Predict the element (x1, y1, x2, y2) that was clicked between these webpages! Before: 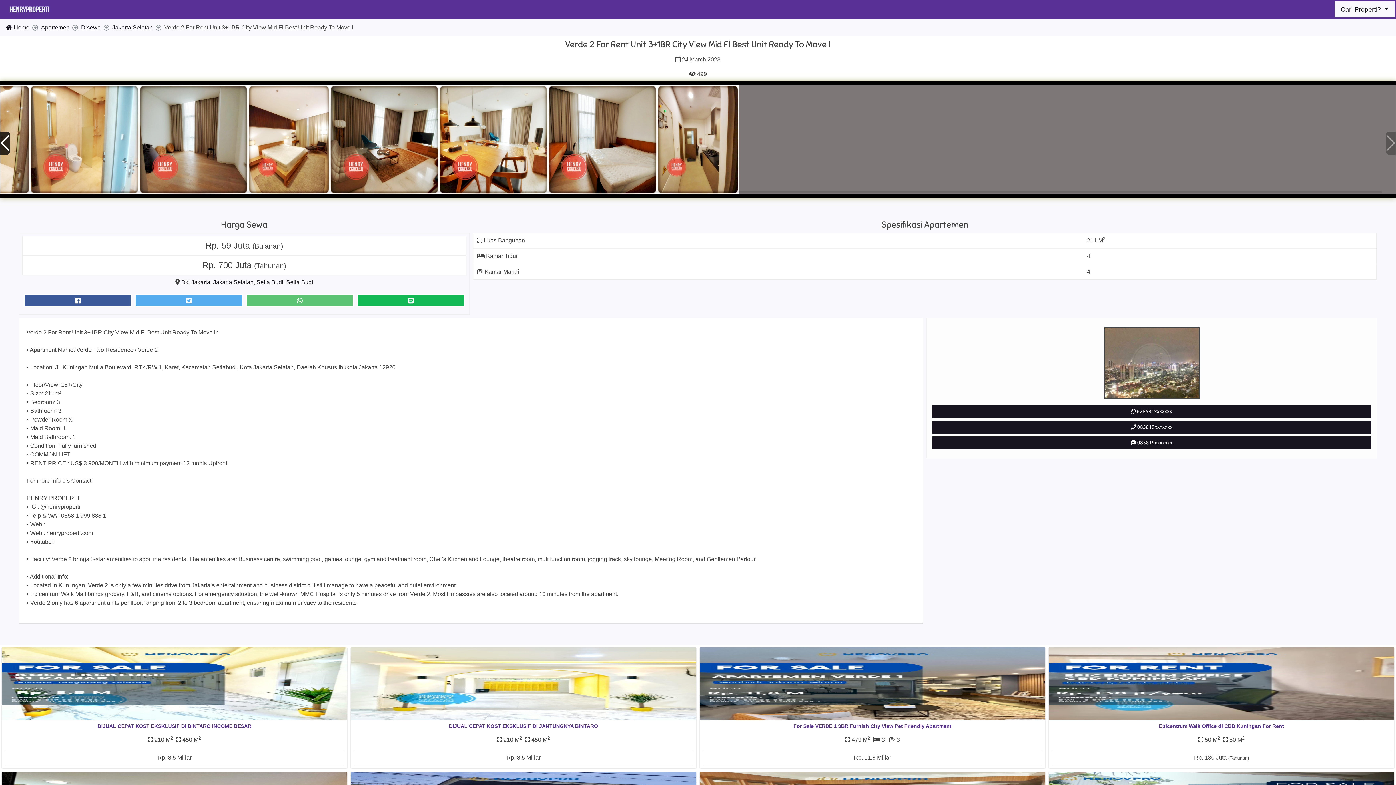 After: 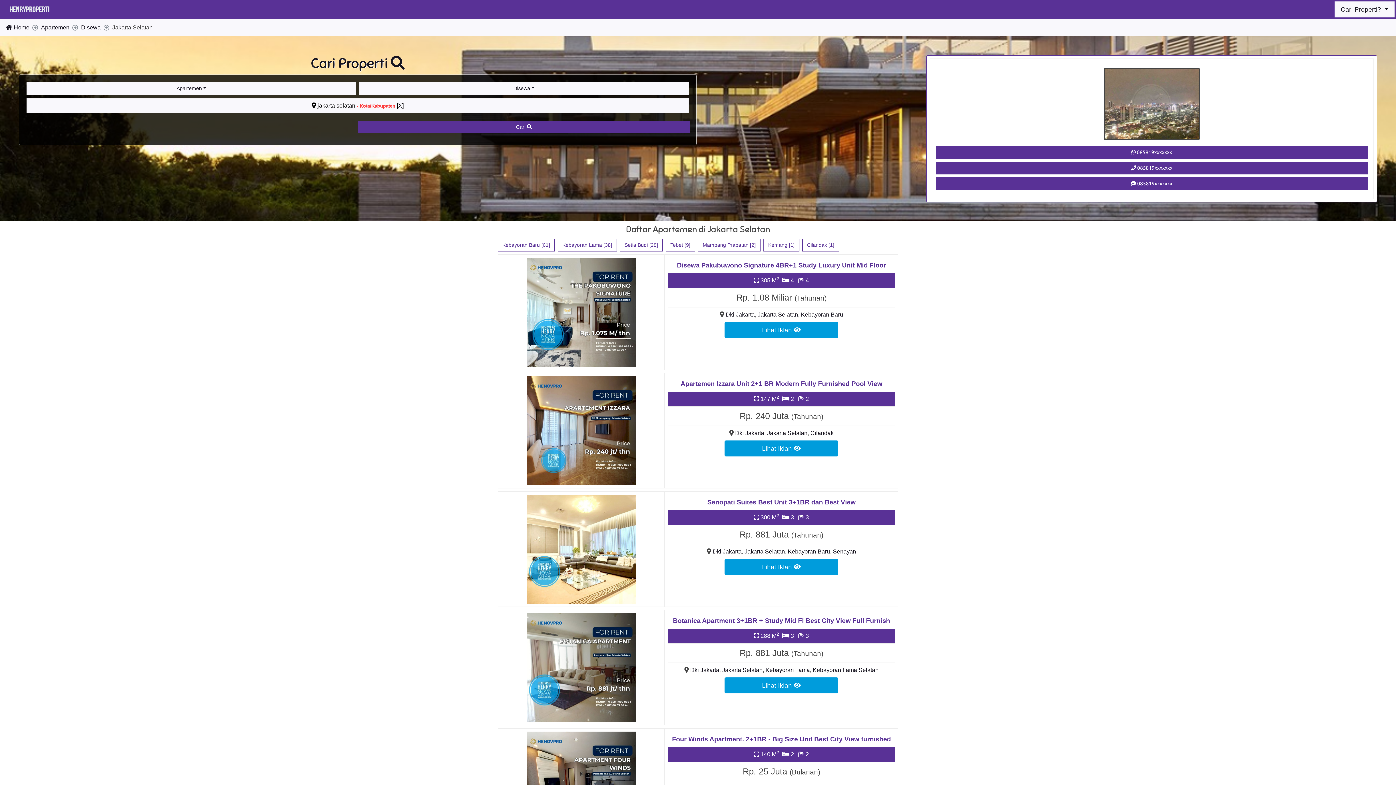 Action: label: Jakarta Selatan bbox: (112, 23, 152, 32)